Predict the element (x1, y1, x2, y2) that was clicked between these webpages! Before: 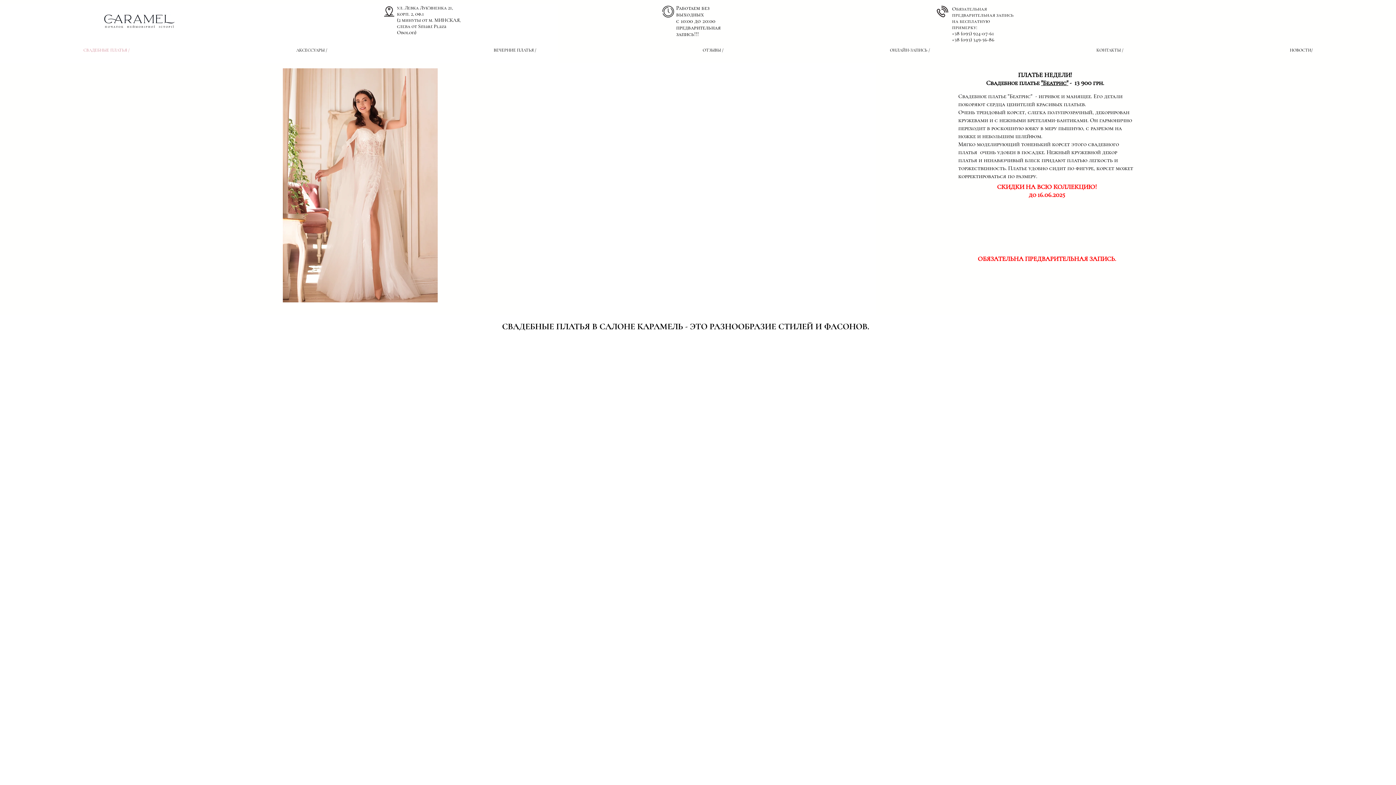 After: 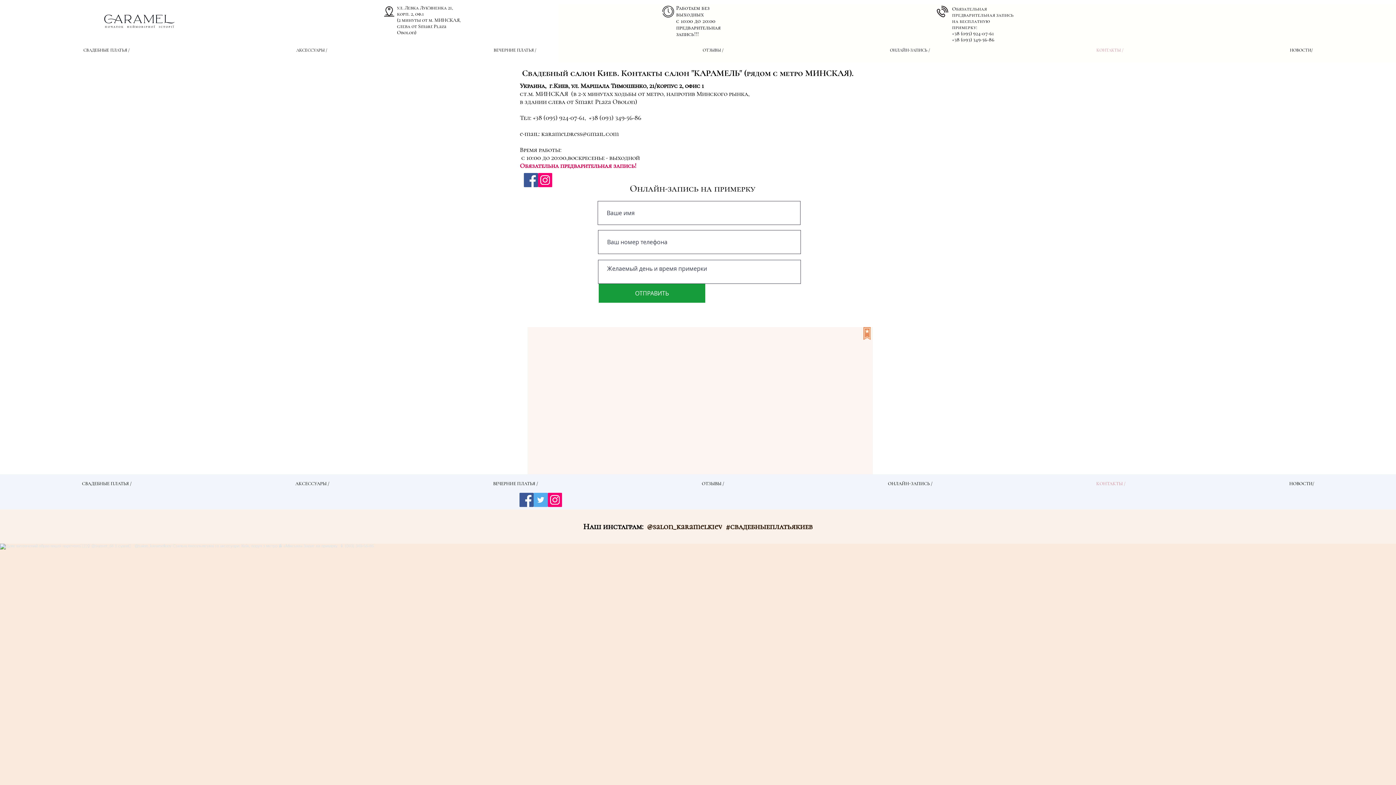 Action: bbox: (1013, 45, 1206, 54) label: КОНТАКТЫ /